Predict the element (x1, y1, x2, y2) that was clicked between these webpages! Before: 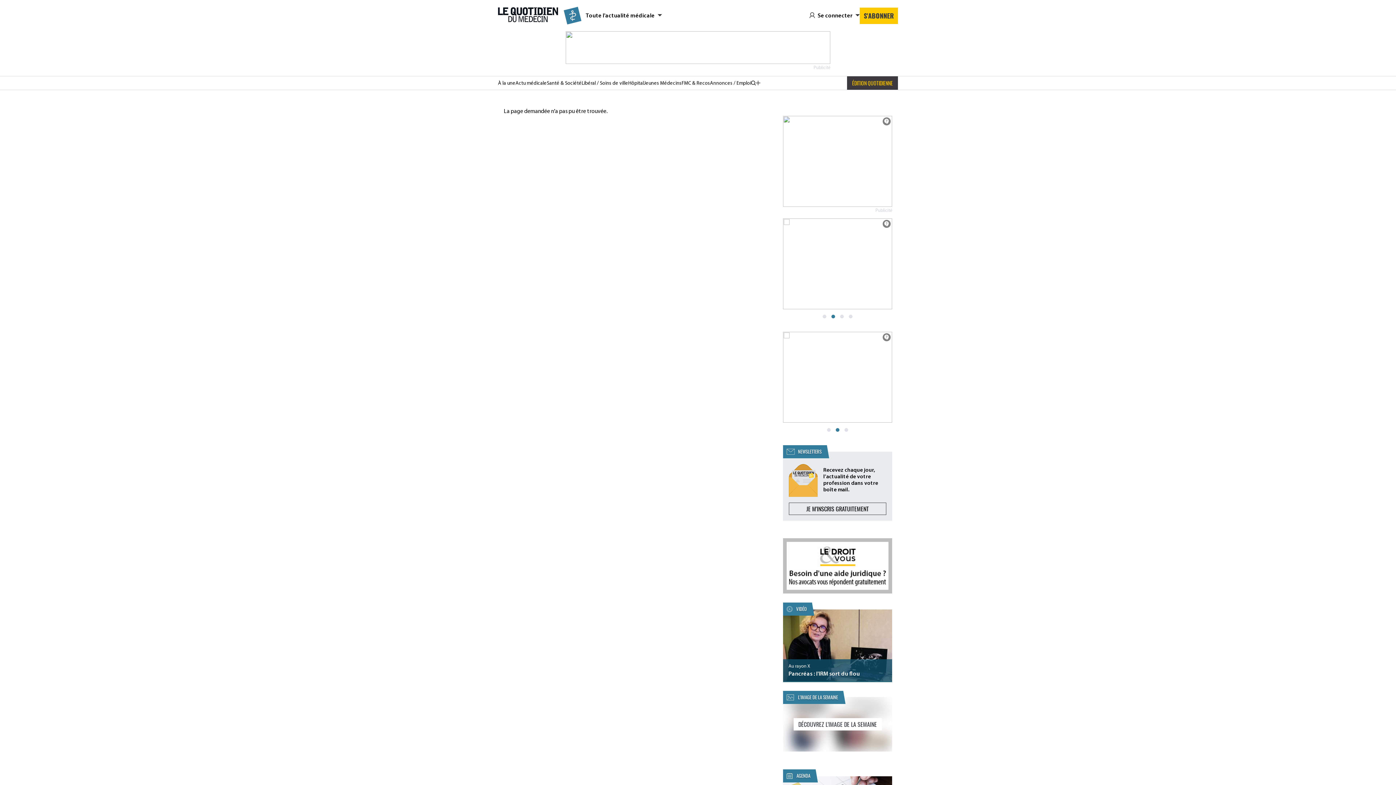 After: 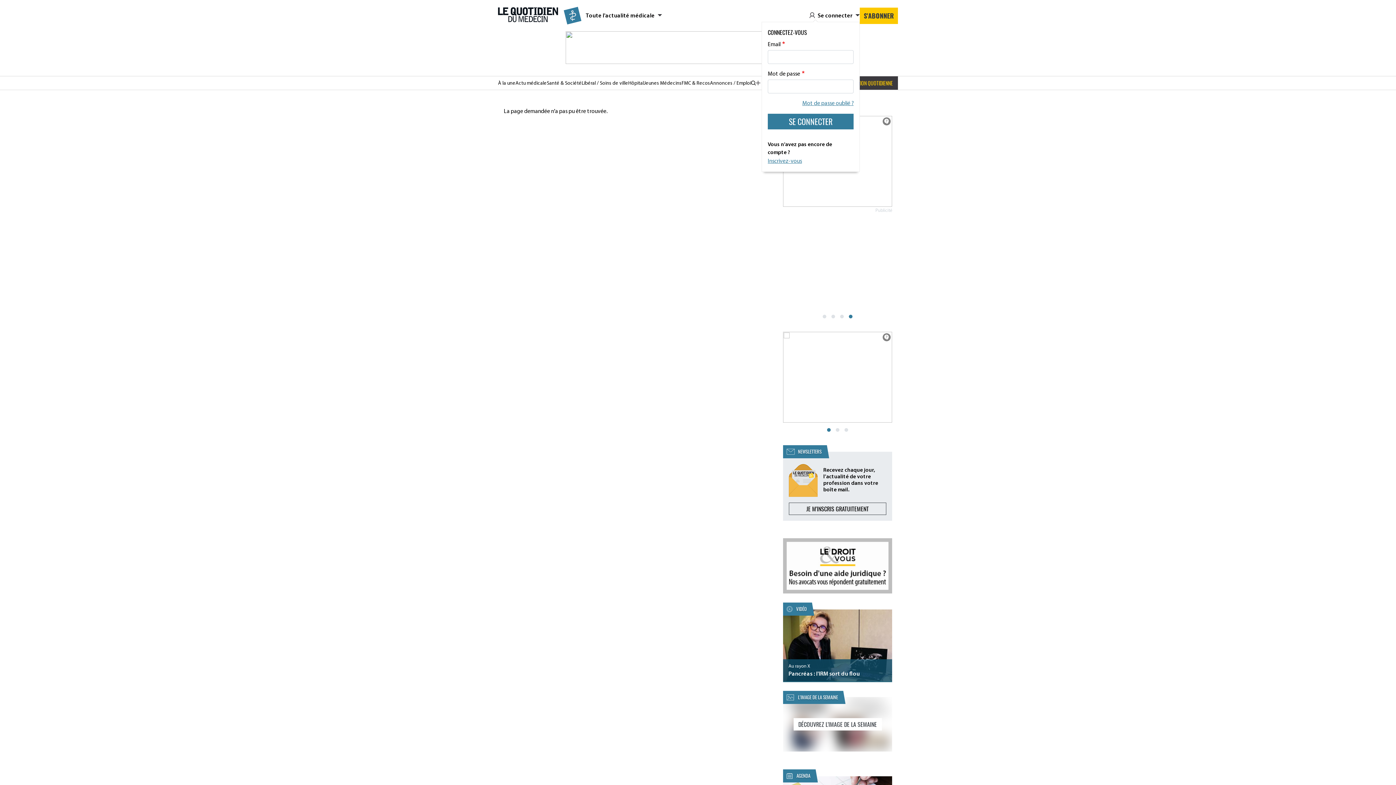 Action: bbox: (809, 9, 860, 21) label: Se connecter